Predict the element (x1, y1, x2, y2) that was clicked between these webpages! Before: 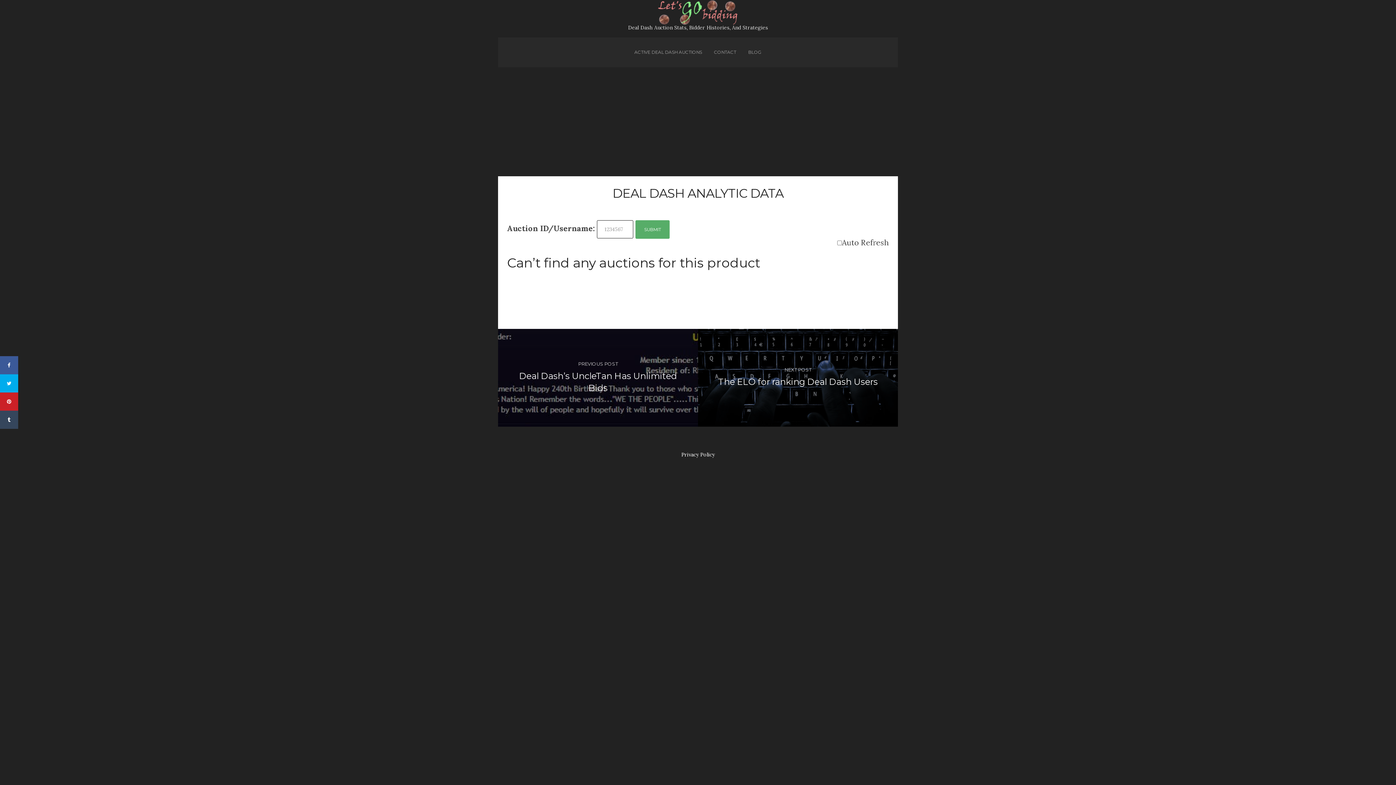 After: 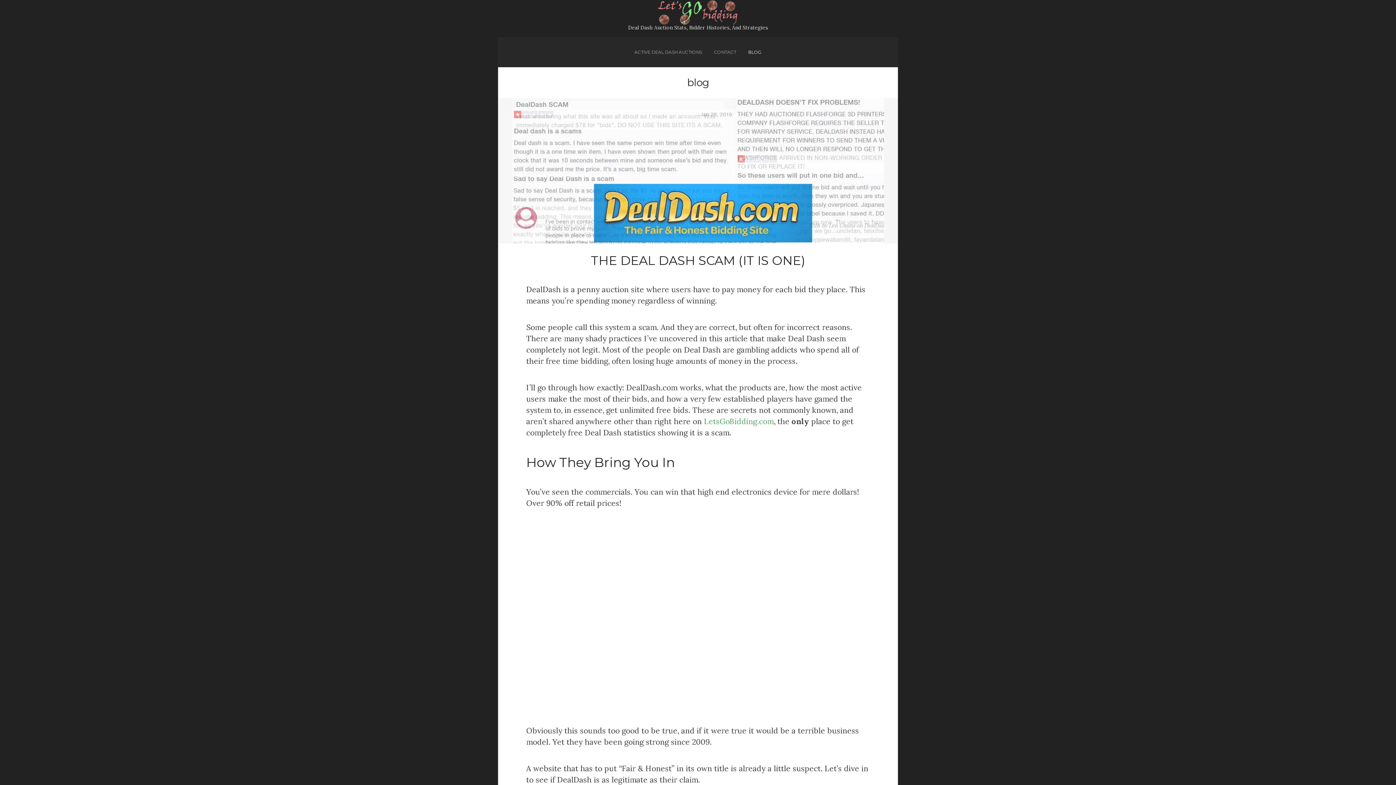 Action: label: BLOG bbox: (748, 37, 761, 67)